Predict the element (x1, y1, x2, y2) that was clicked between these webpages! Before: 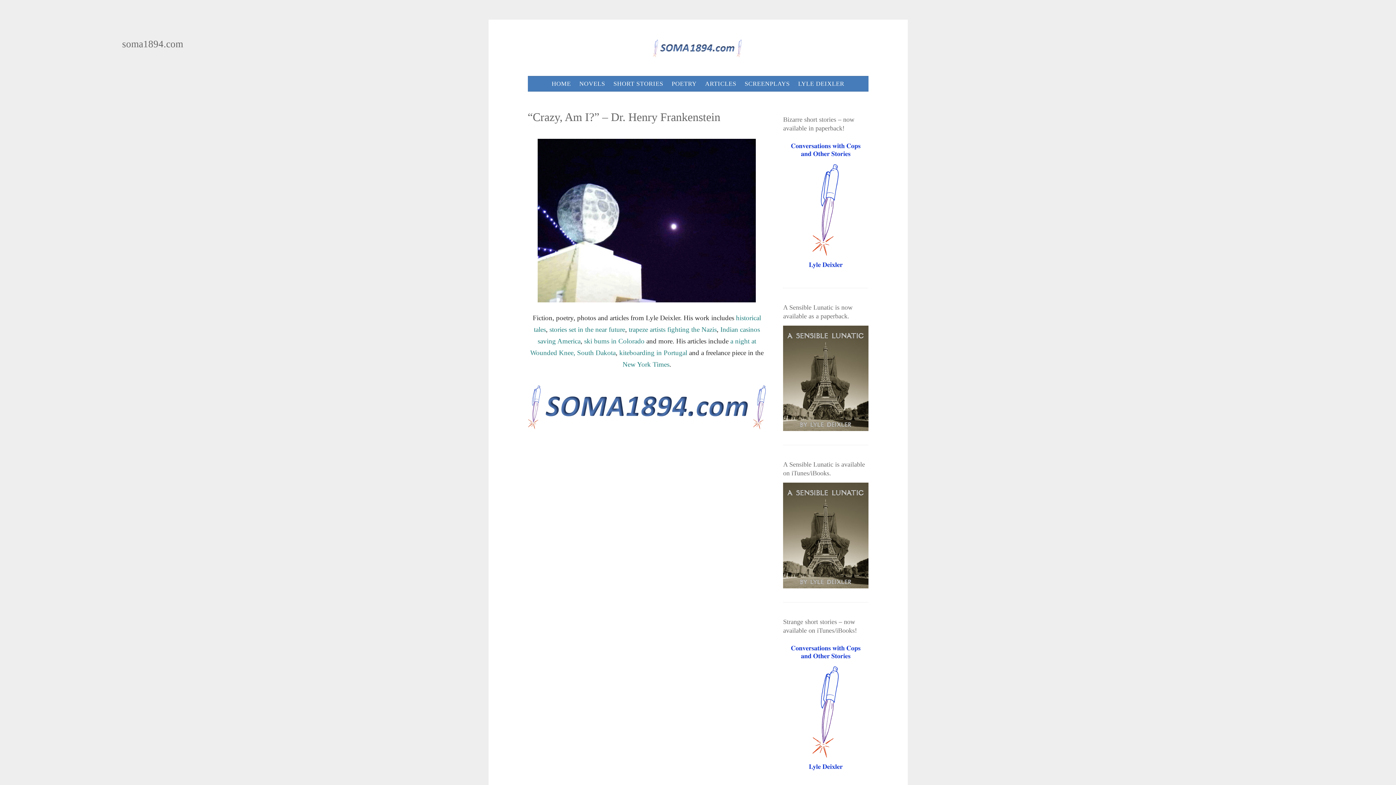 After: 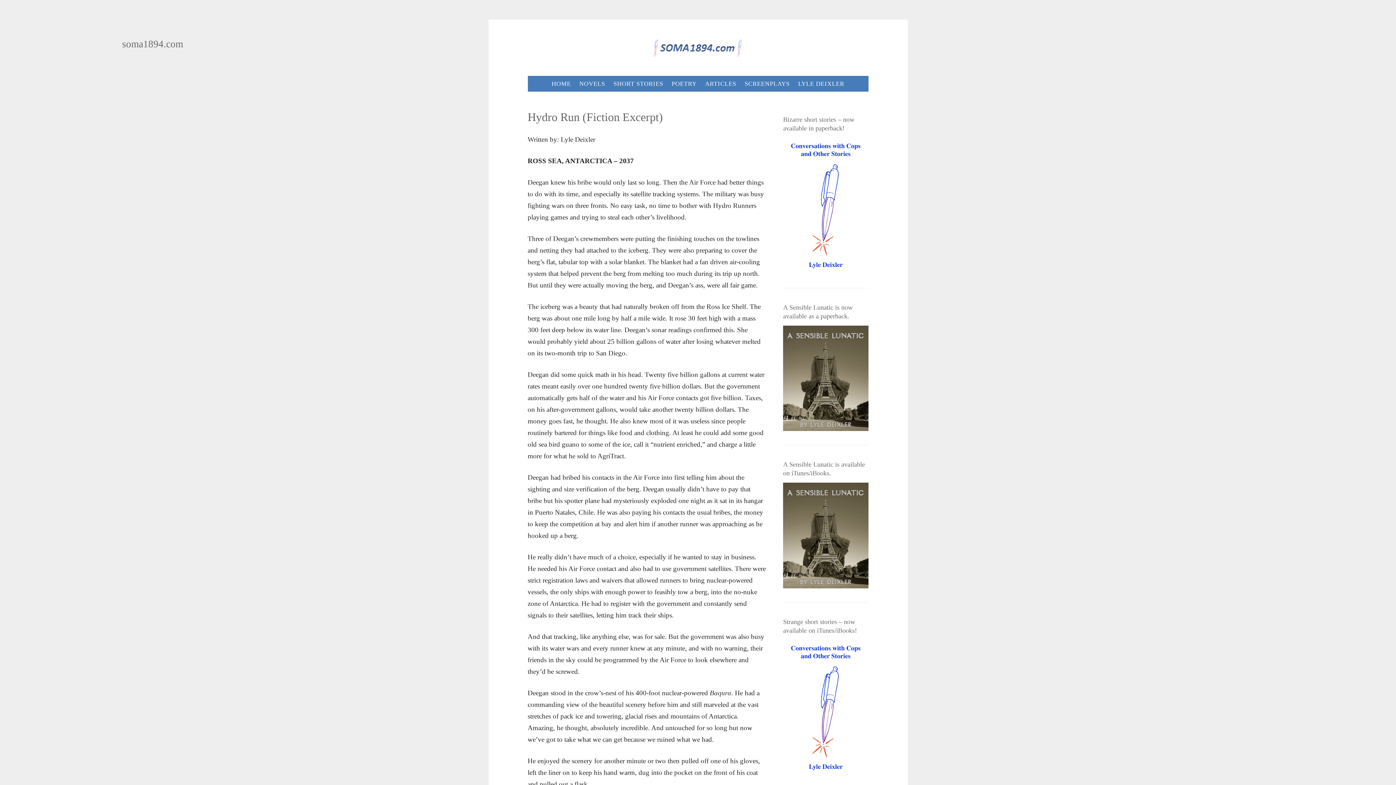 Action: label: stories set in the near future bbox: (549, 325, 625, 333)